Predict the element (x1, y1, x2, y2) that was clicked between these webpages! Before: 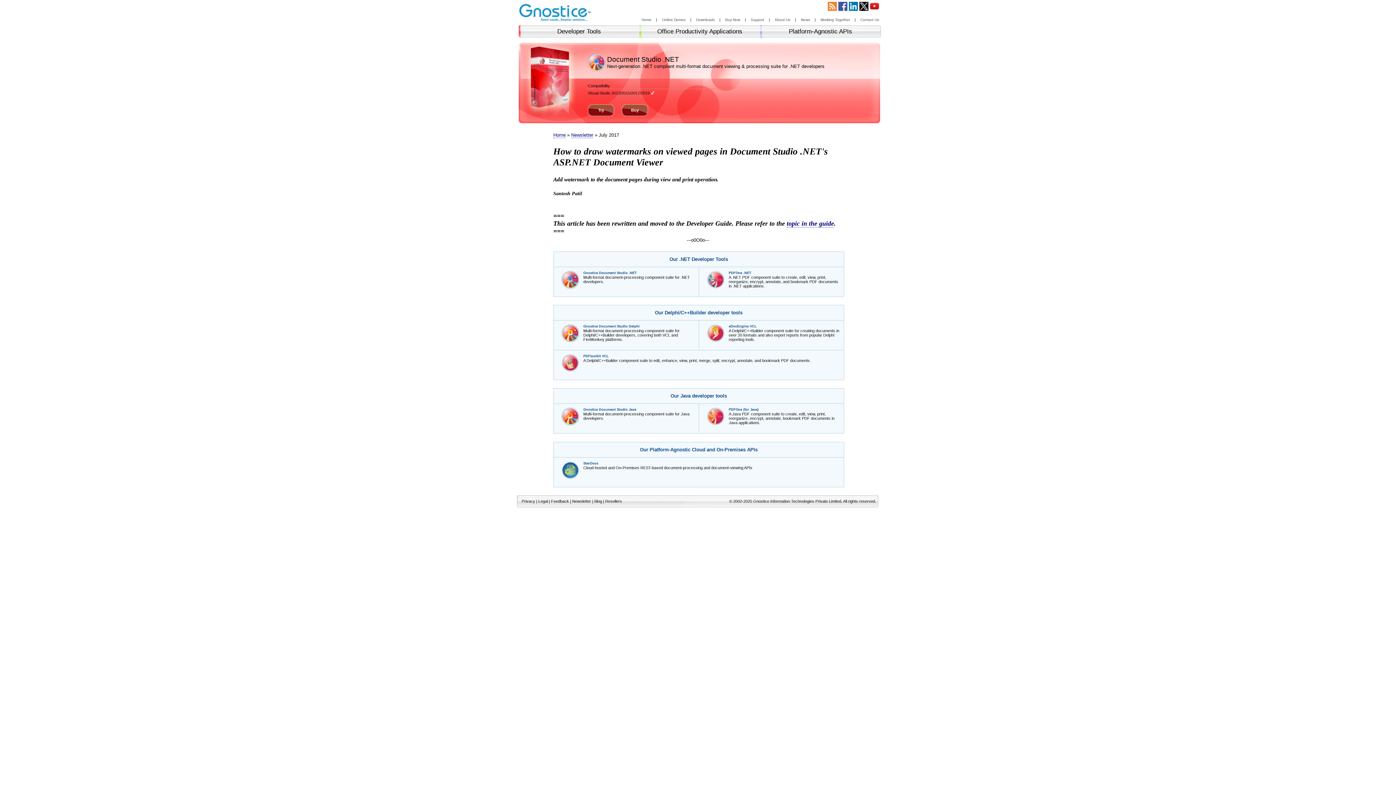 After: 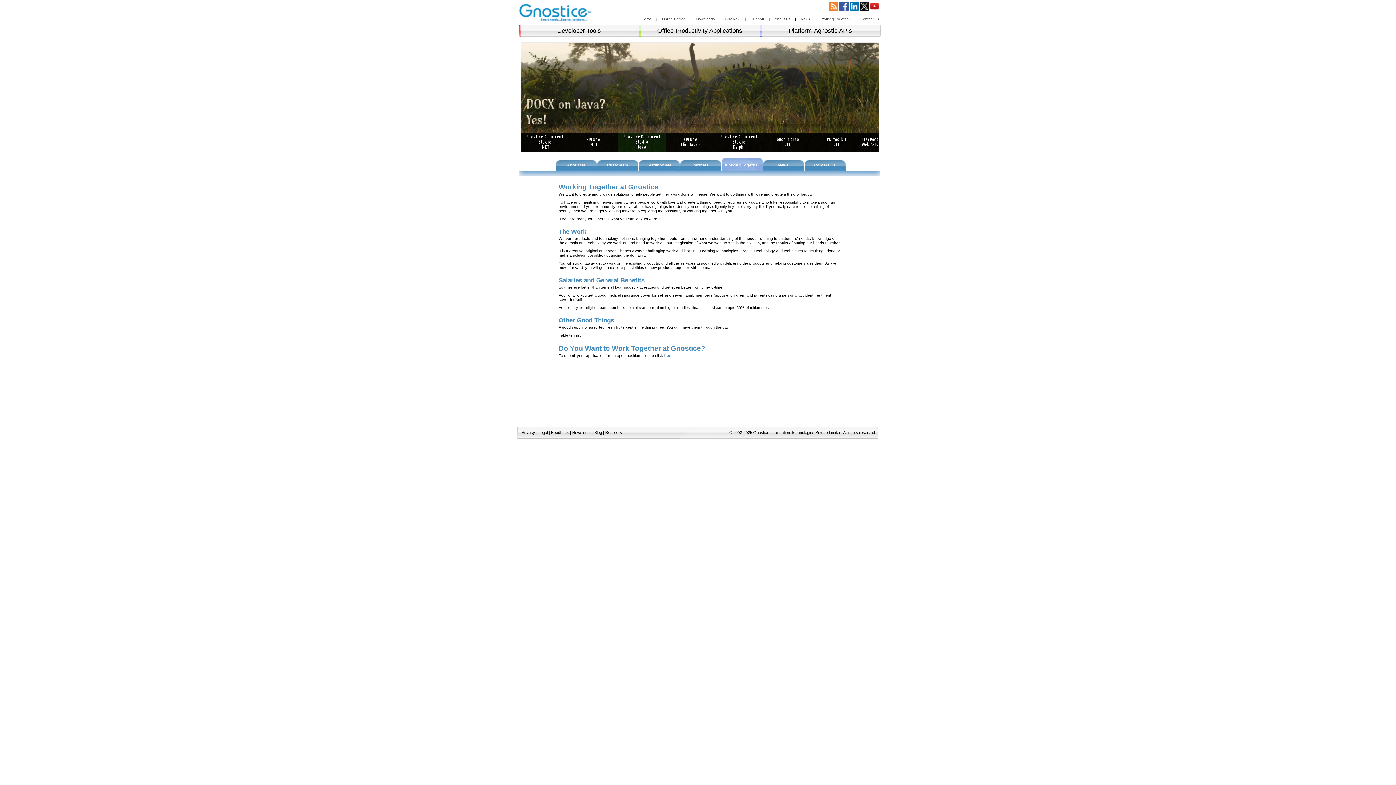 Action: label: Working Together bbox: (820, 17, 850, 21)